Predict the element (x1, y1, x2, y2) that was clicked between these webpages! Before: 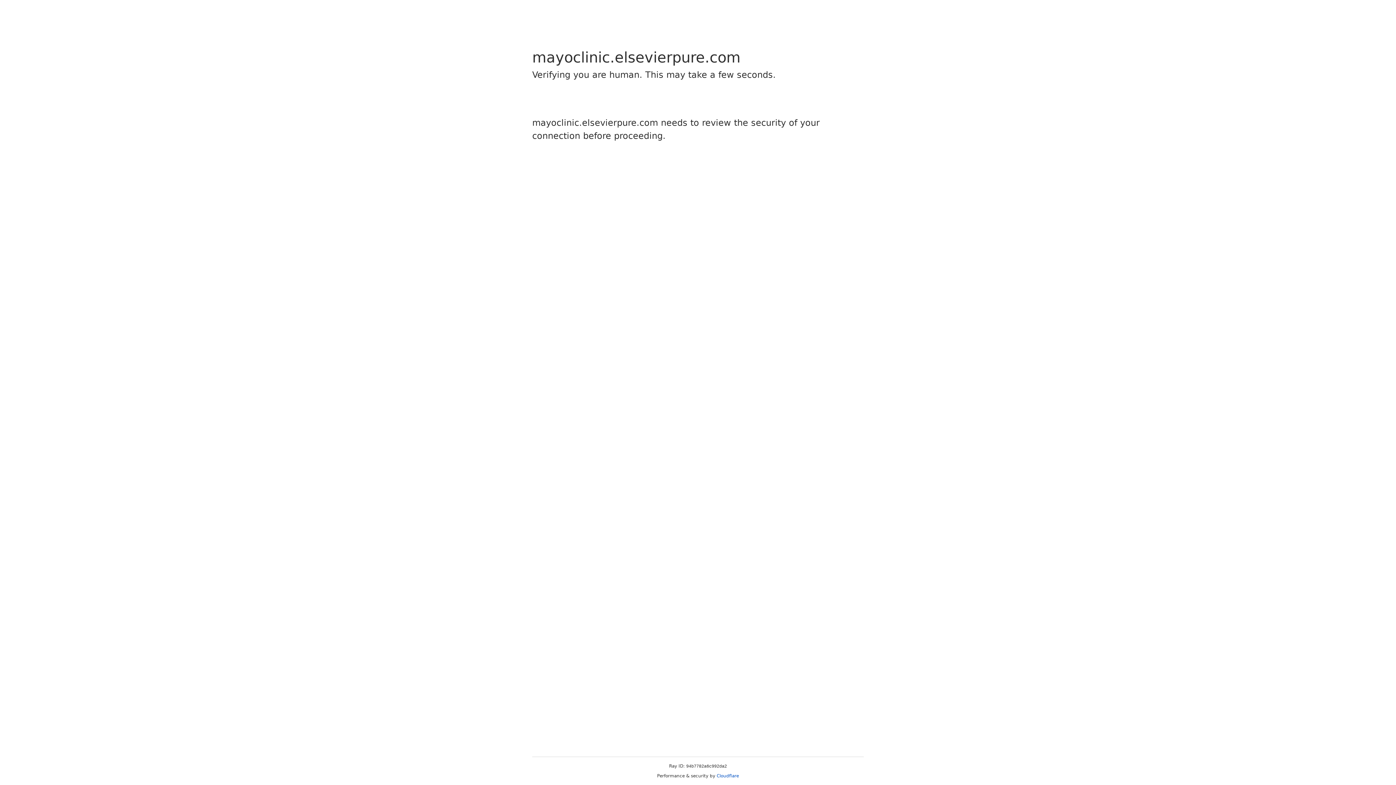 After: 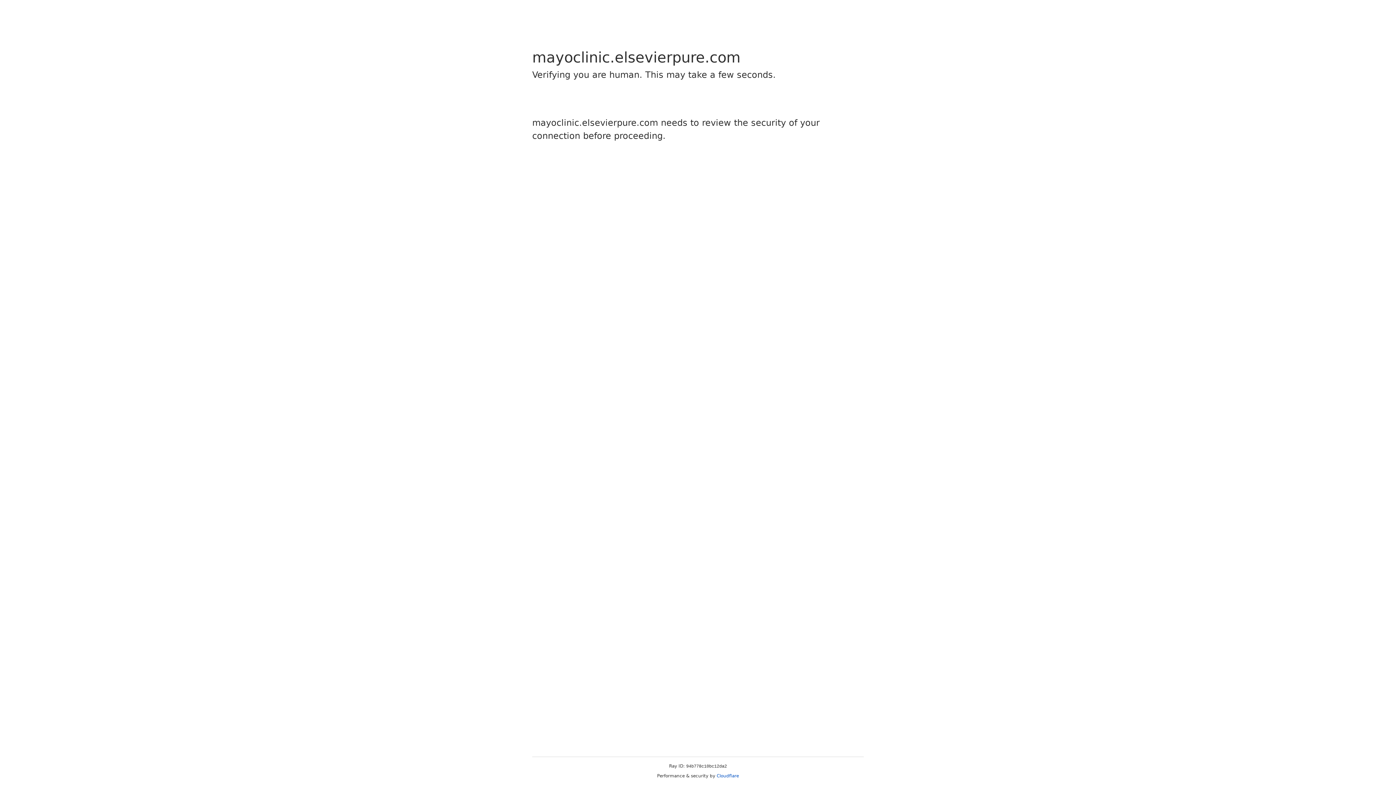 Action: label: Cloudflare bbox: (716, 773, 739, 778)